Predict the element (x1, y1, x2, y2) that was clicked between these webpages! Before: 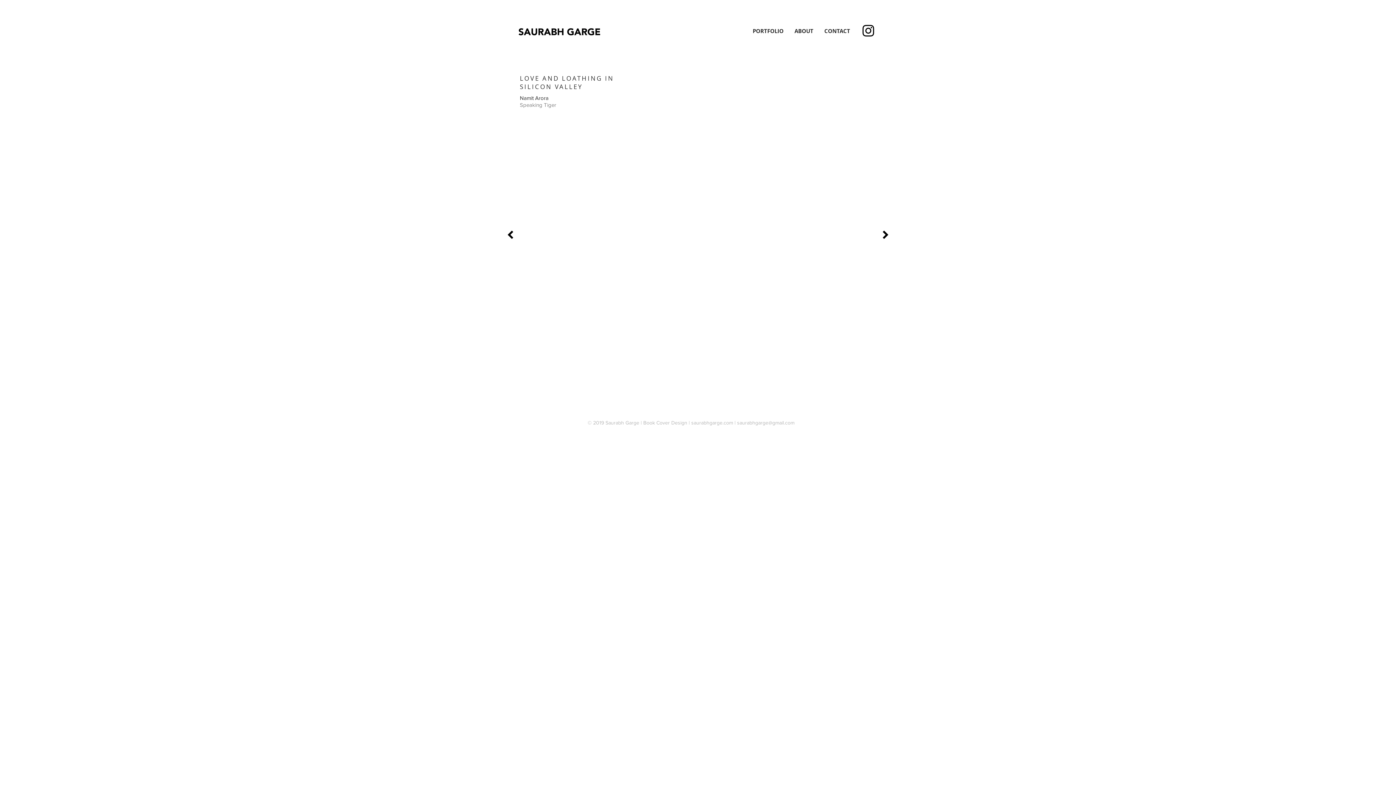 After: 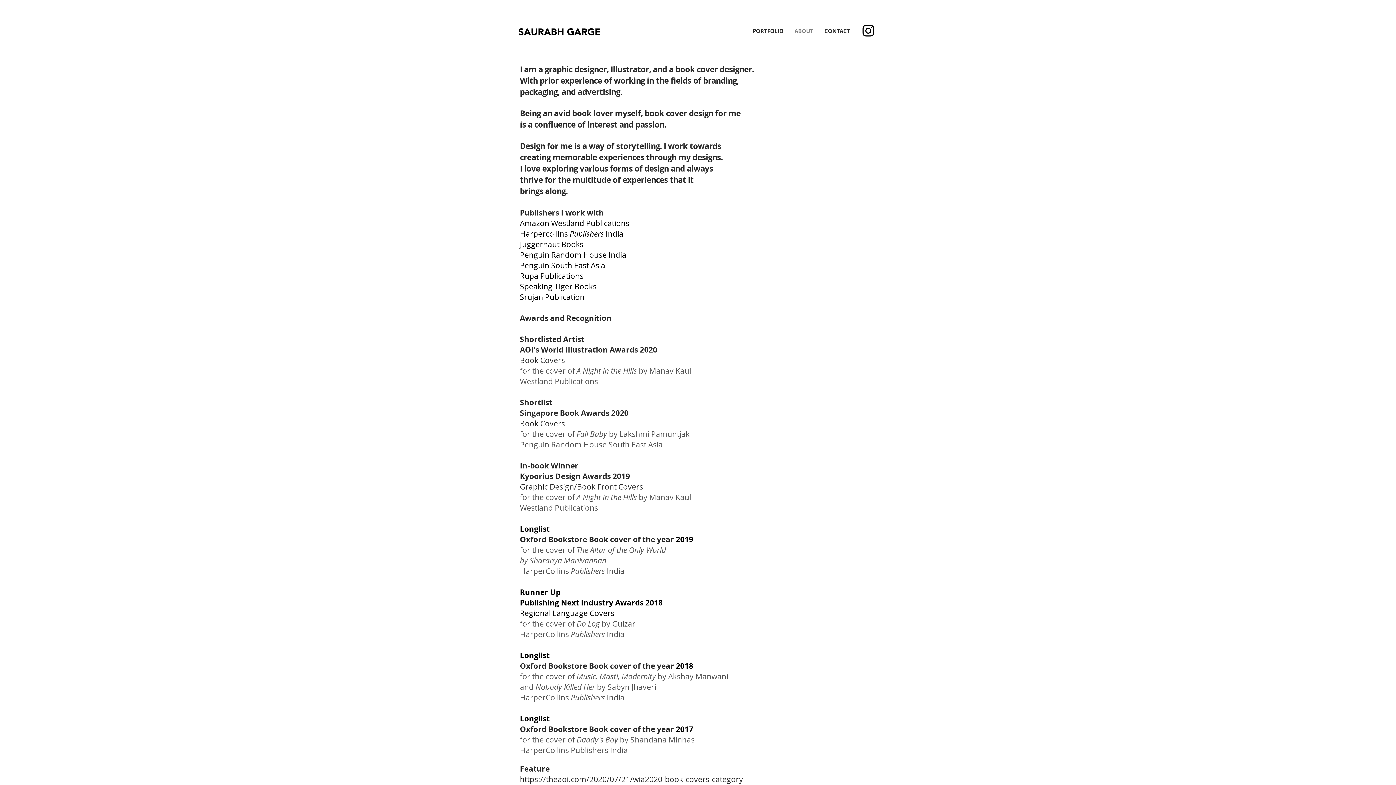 Action: bbox: (789, 23, 819, 38) label: ABOUT